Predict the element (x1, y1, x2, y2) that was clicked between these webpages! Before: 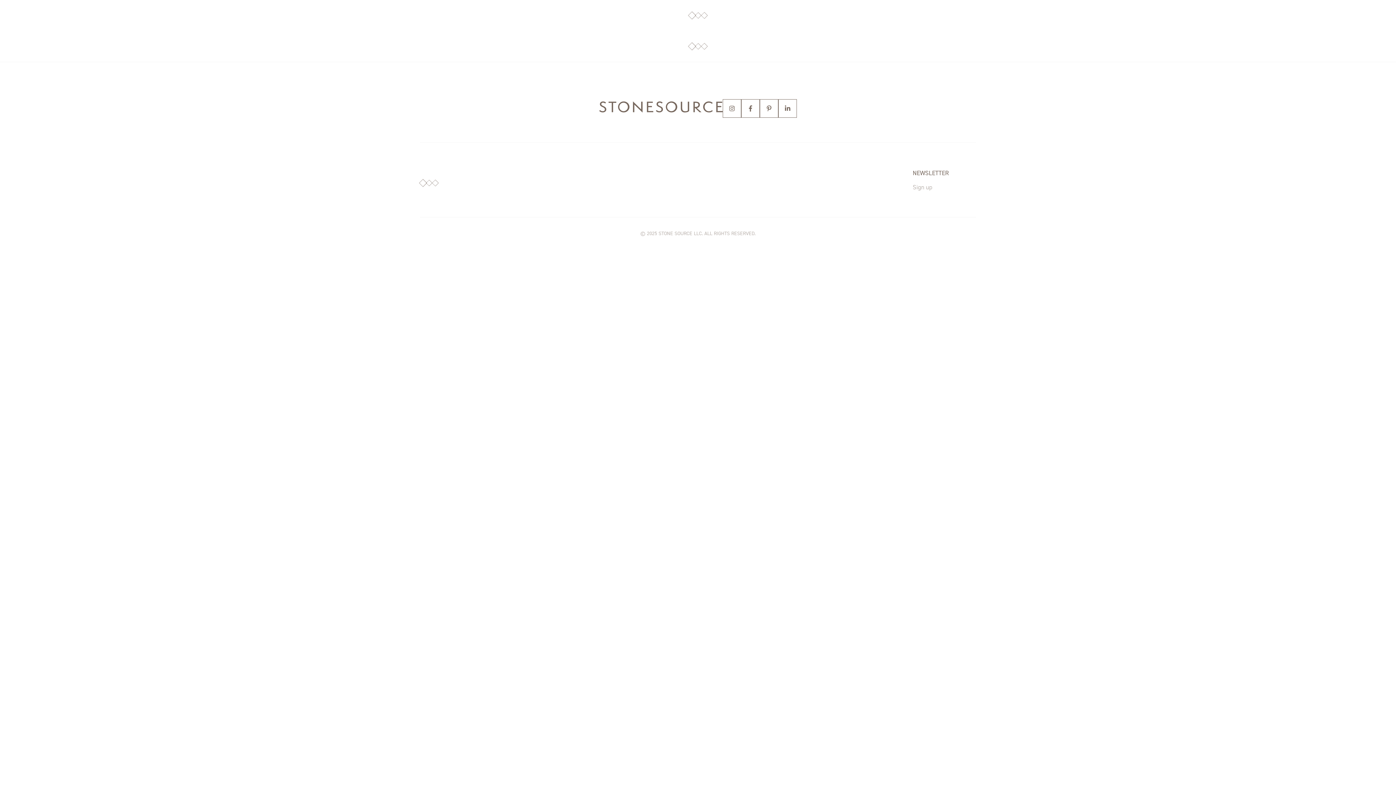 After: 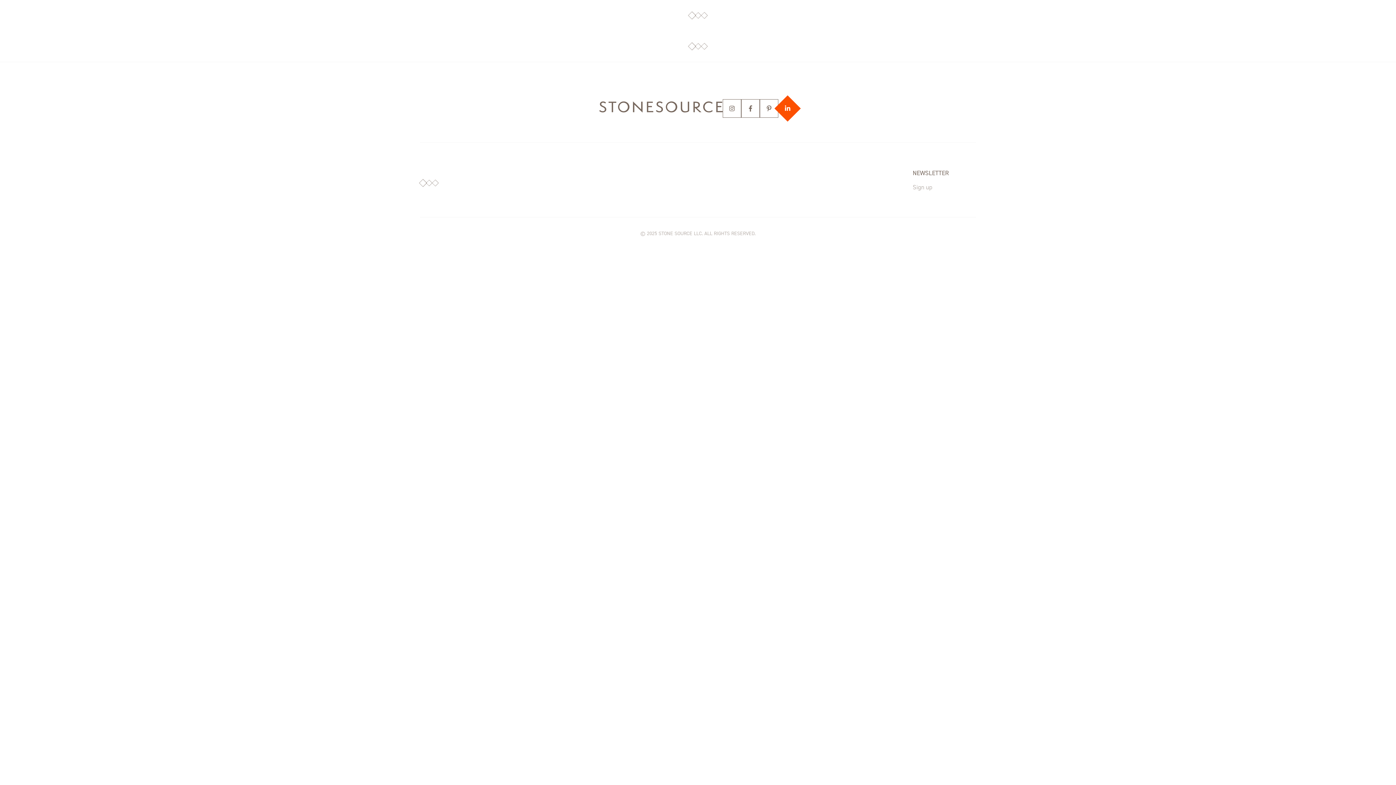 Action: label: Linkedin bbox: (778, 99, 797, 117)